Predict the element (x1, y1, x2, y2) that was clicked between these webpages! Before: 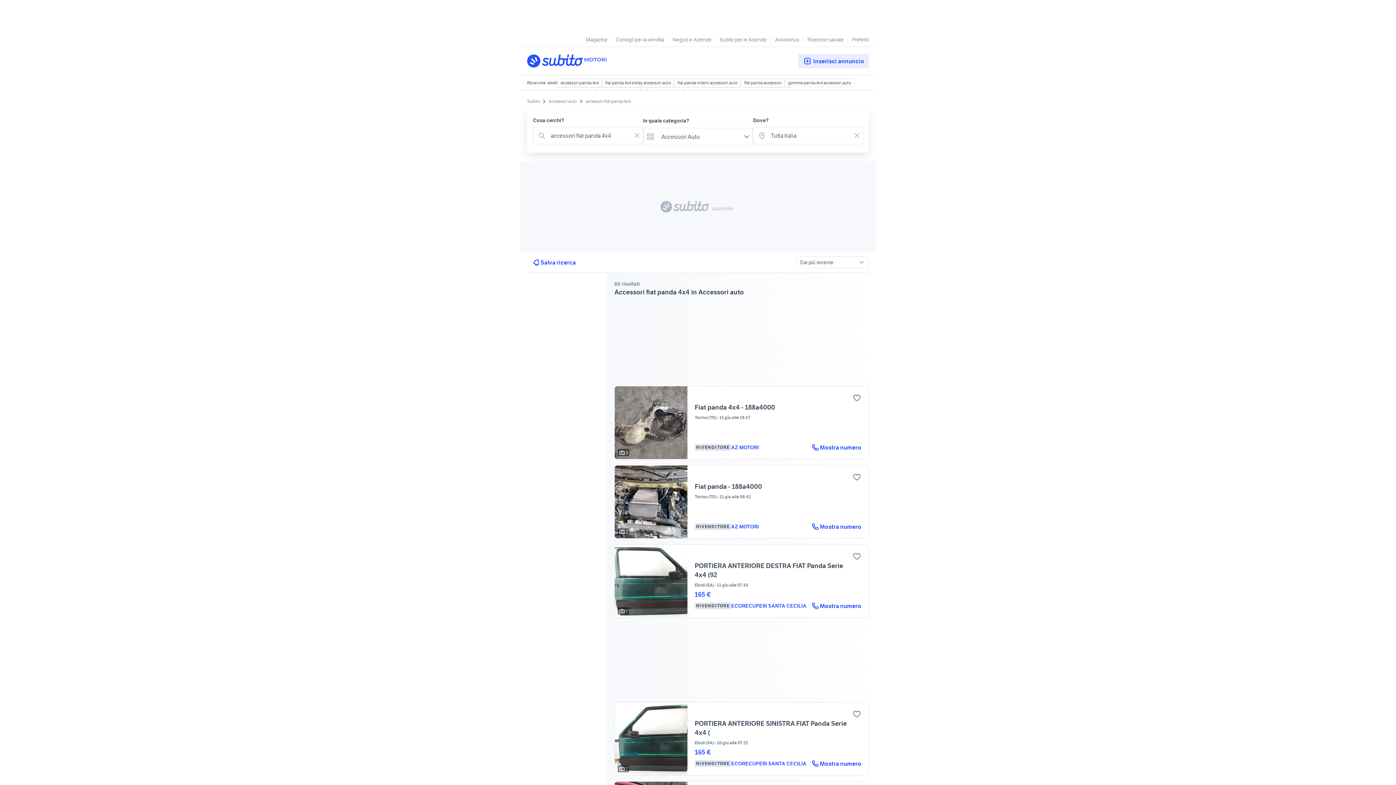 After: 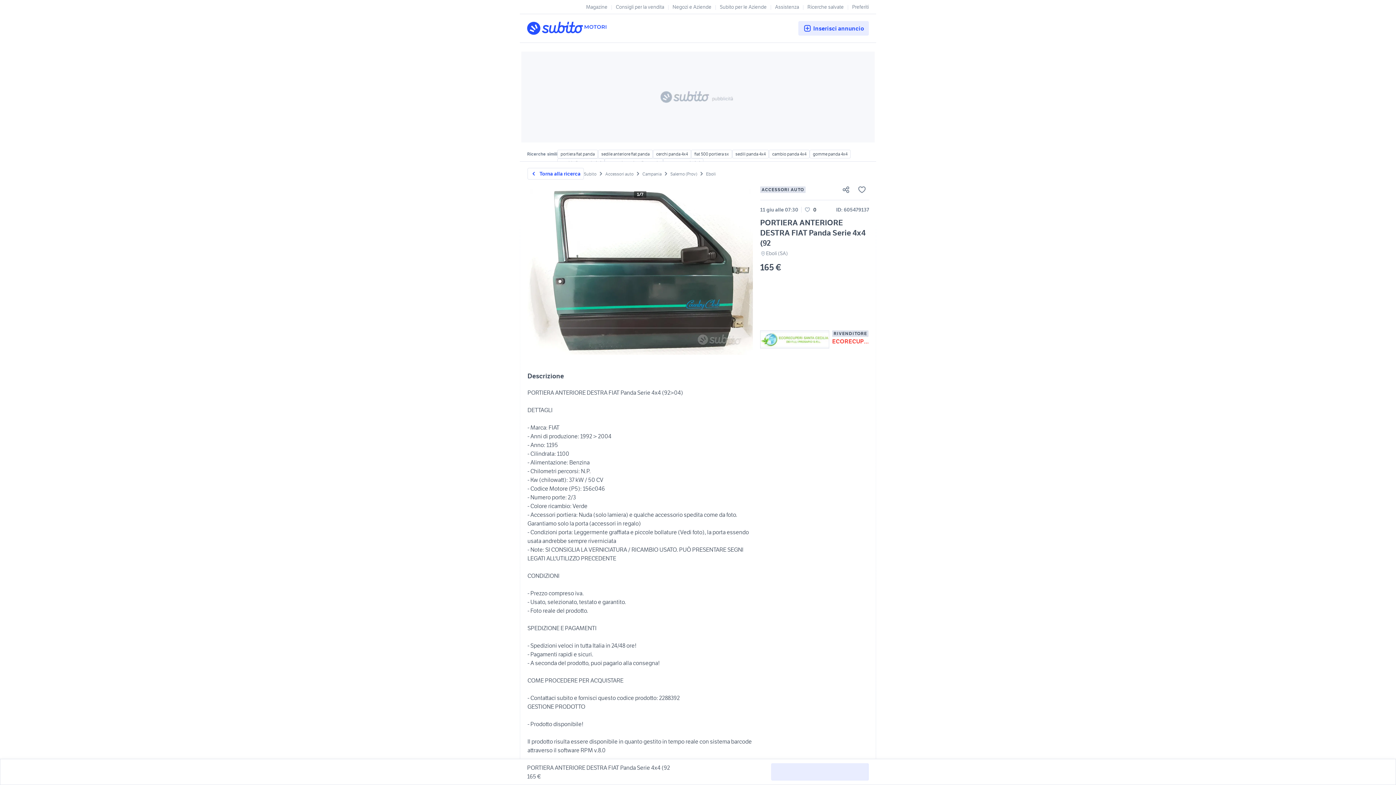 Action: bbox: (731, 603, 806, 609) label: ECORECUPERI SANTA CECILIA